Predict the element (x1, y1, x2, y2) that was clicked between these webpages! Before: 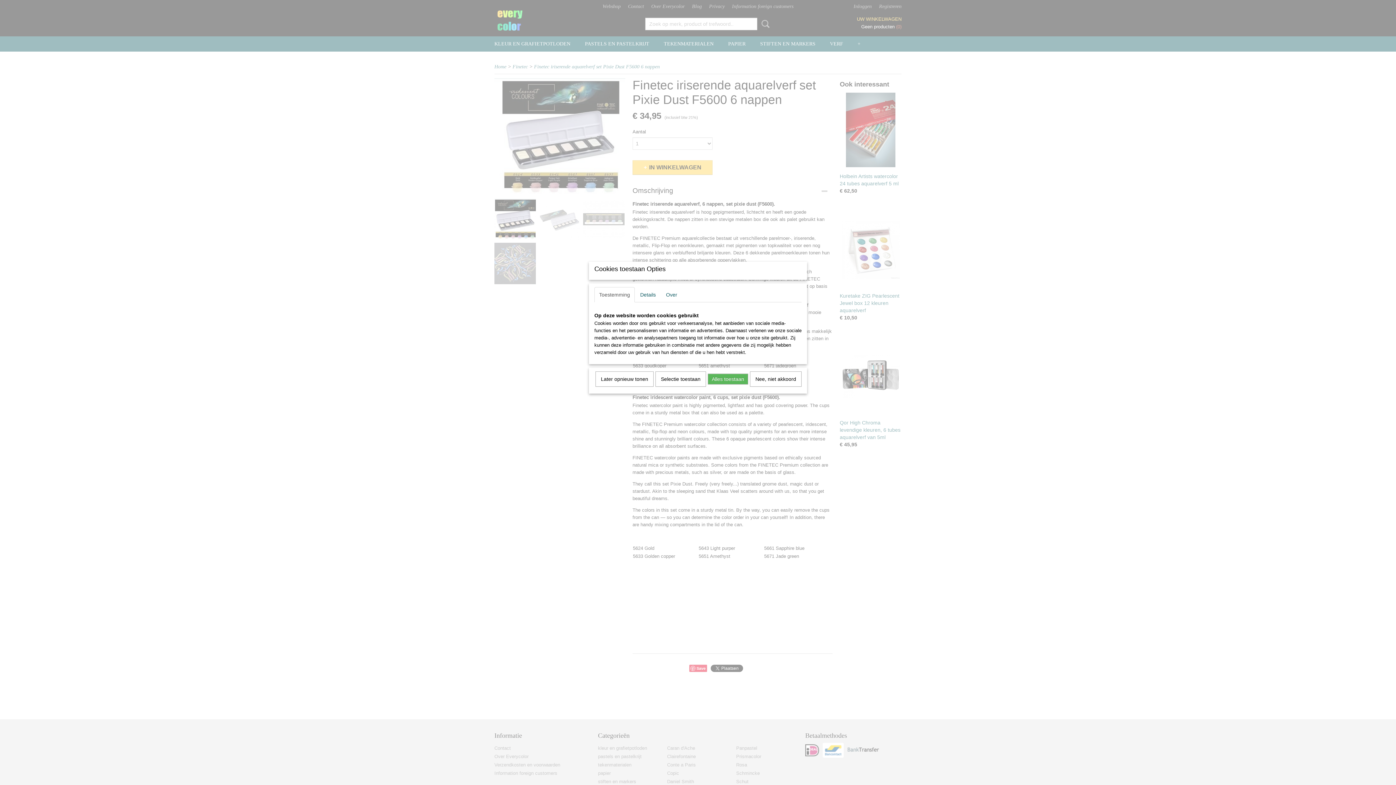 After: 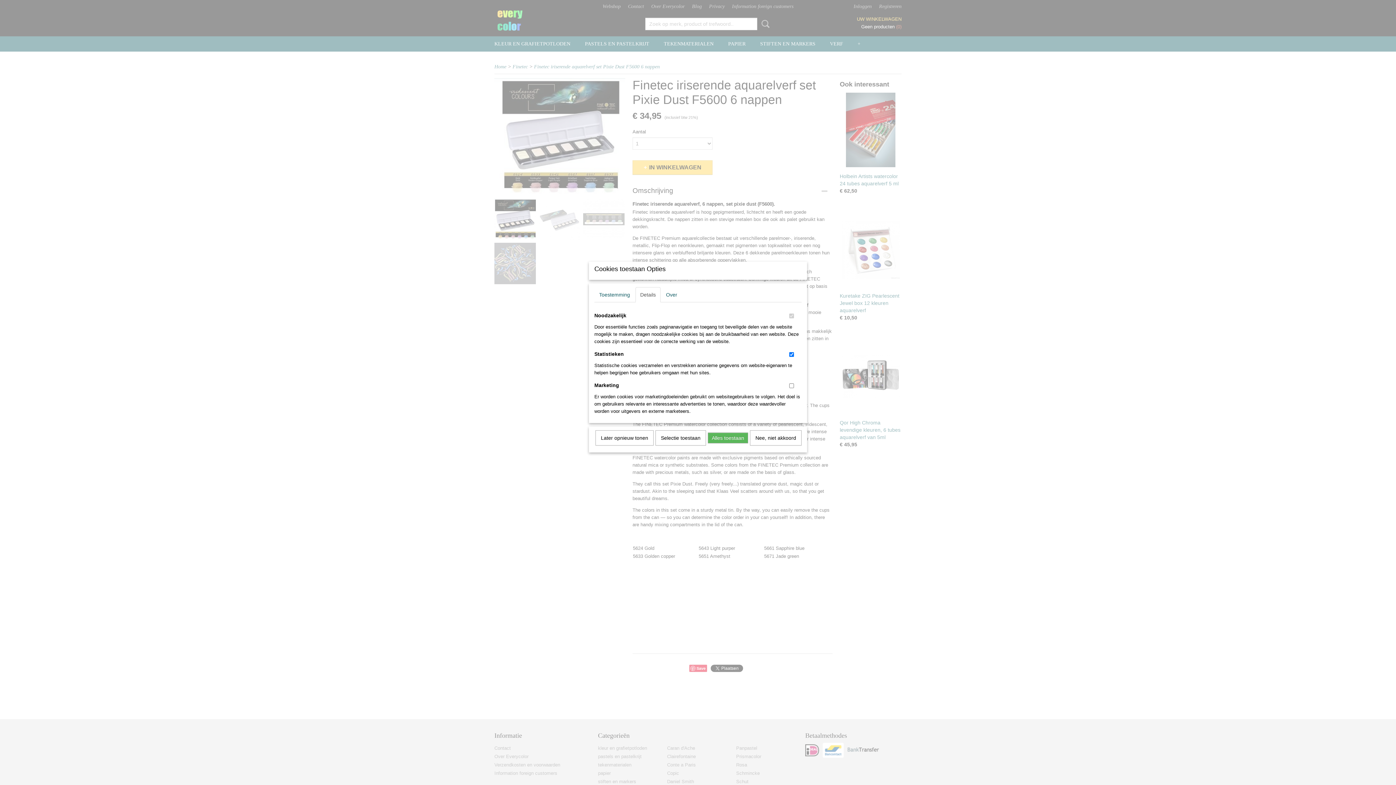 Action: bbox: (635, 287, 660, 302) label: Details